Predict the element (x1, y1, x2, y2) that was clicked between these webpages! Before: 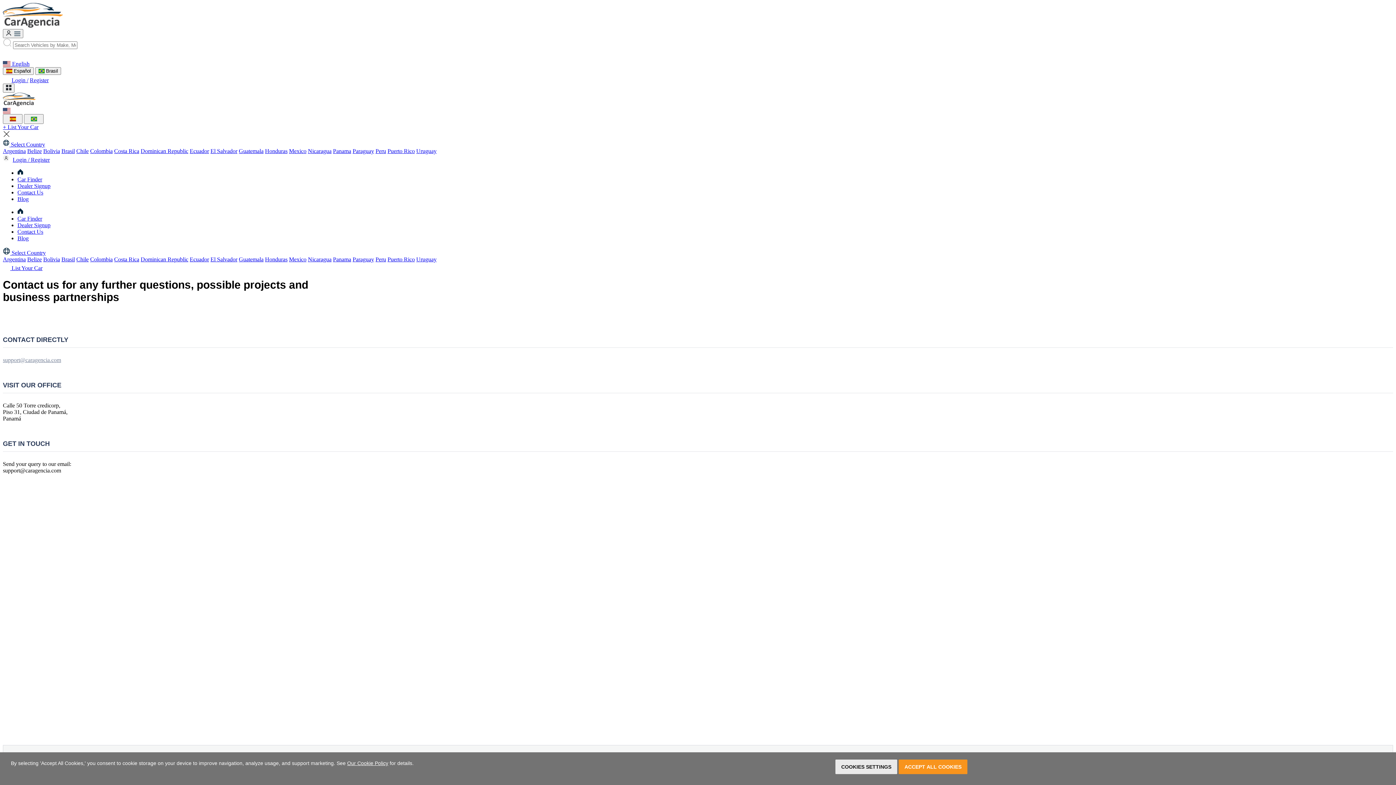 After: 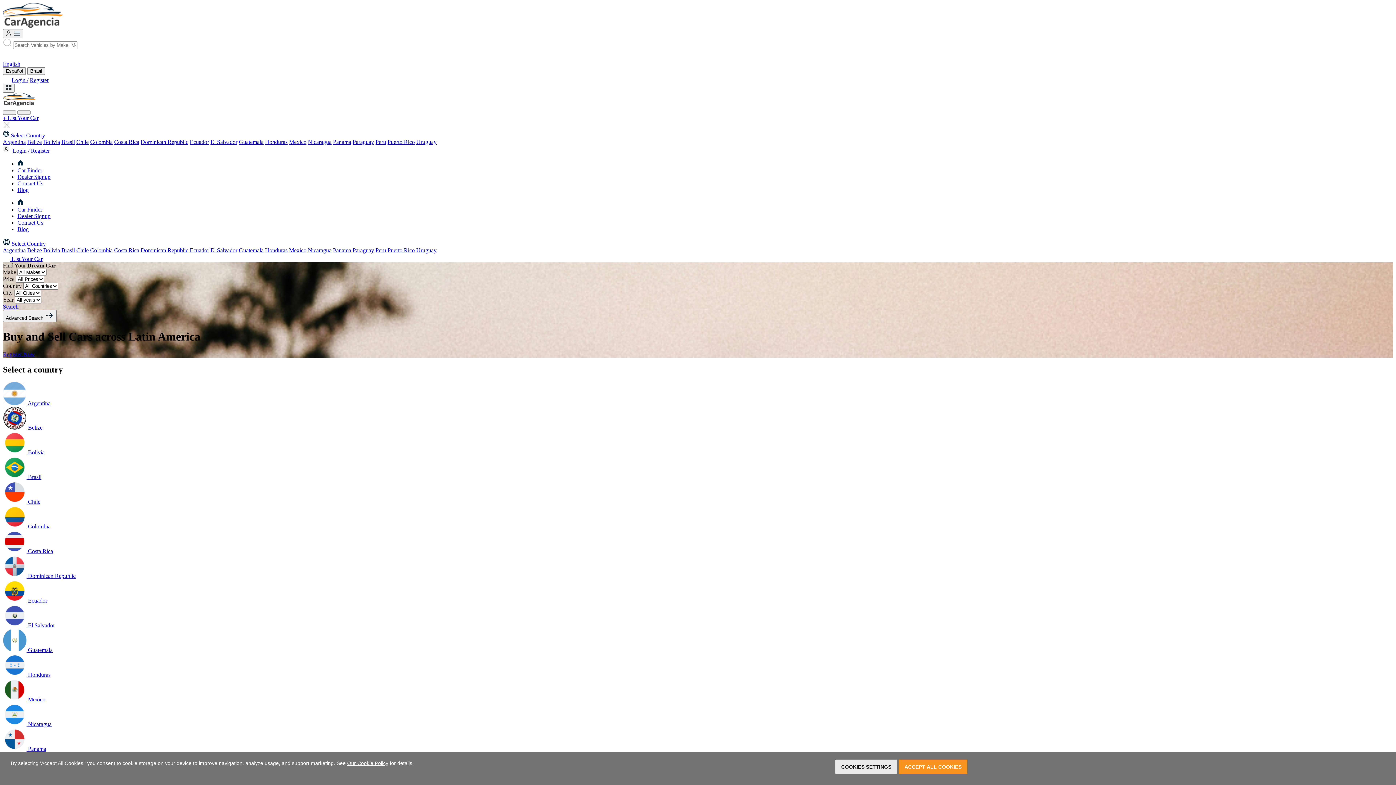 Action: bbox: (17, 169, 23, 176)